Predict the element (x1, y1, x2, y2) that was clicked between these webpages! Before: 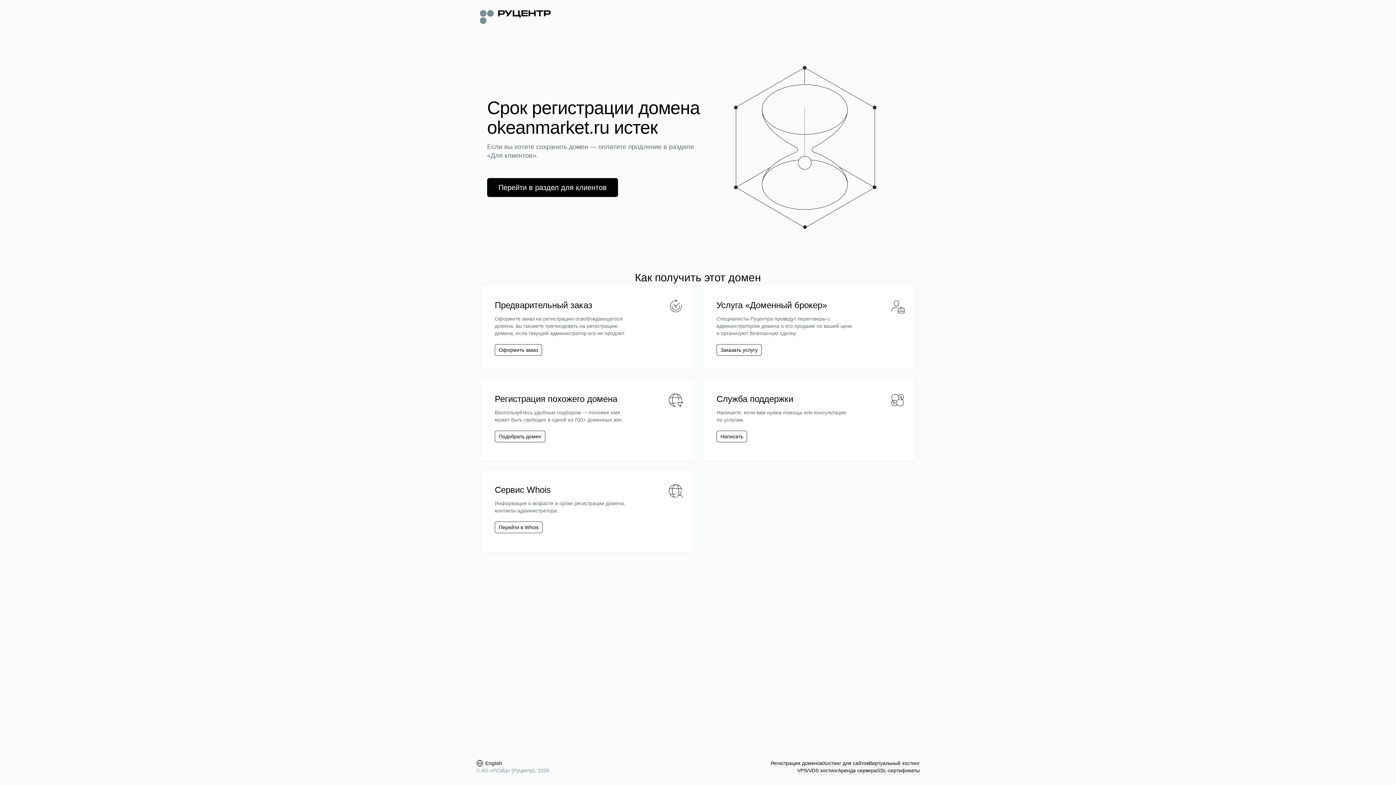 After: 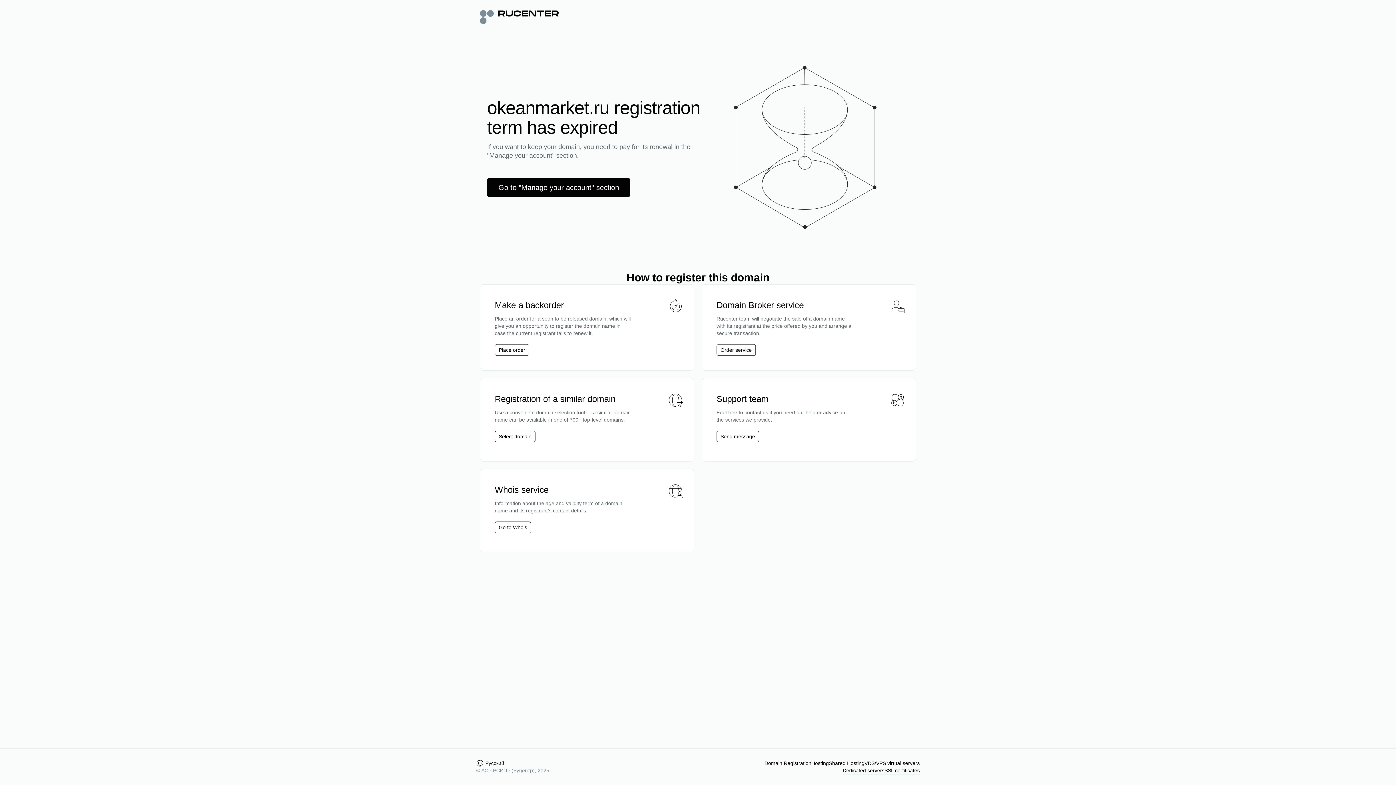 Action: label: English bbox: (476, 760, 502, 767)